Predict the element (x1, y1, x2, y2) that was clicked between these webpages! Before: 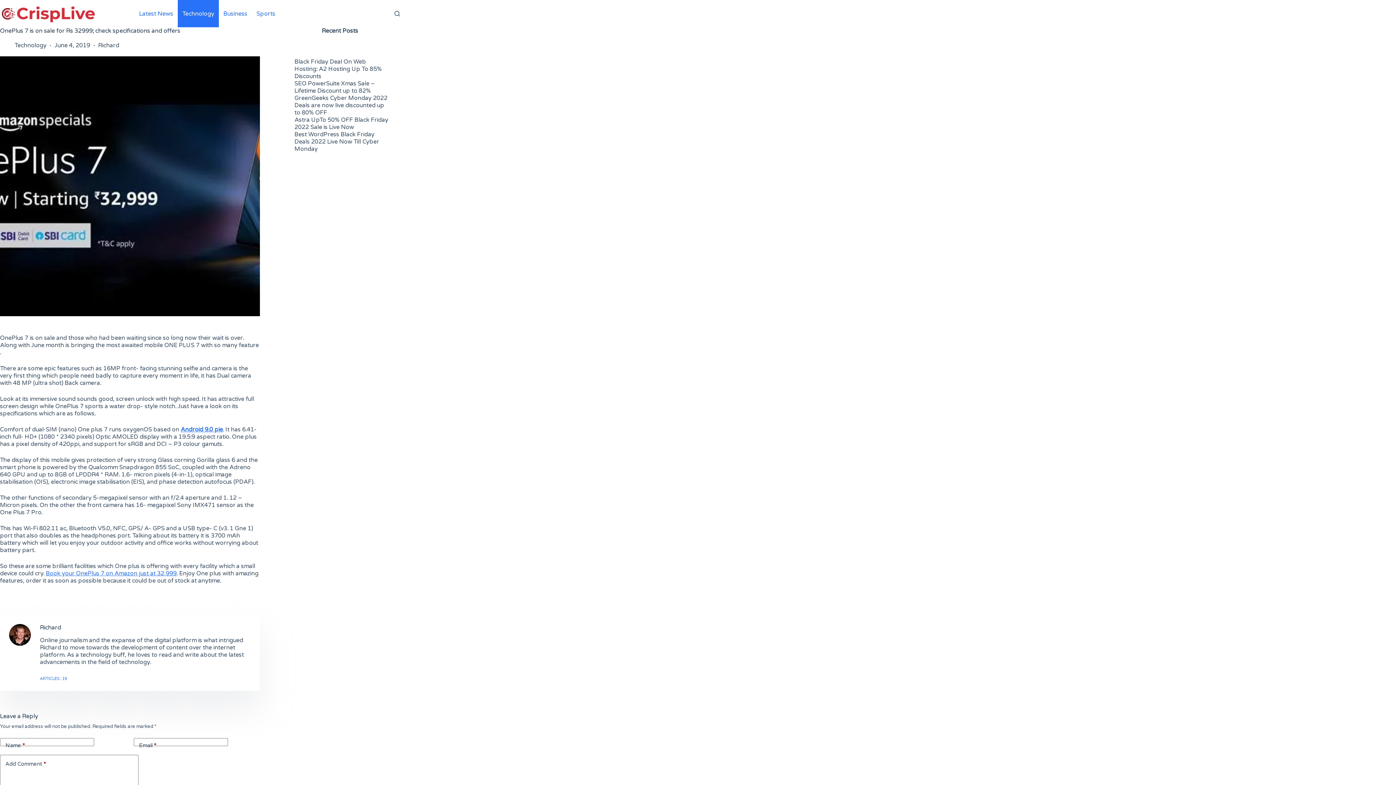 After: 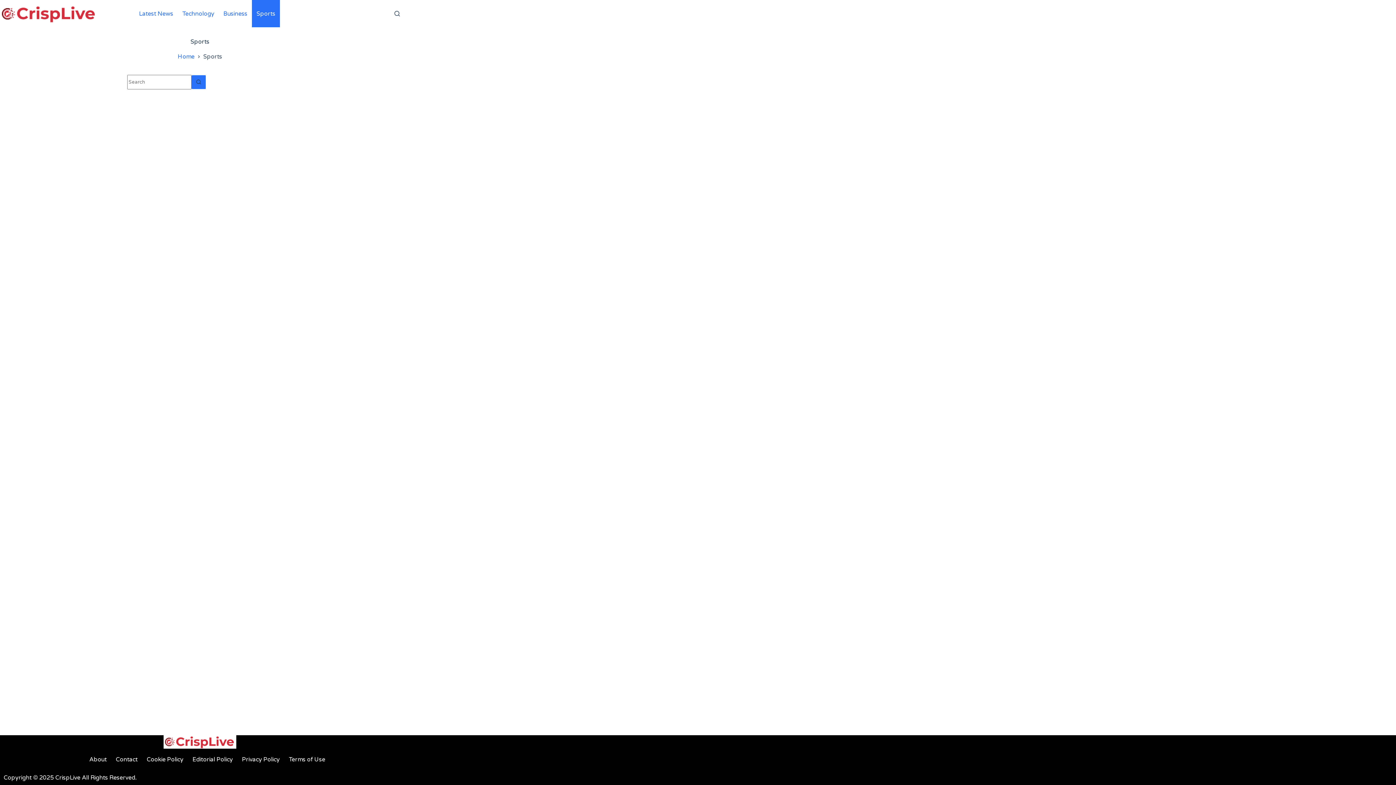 Action: bbox: (252, 0, 280, 27) label: Sports